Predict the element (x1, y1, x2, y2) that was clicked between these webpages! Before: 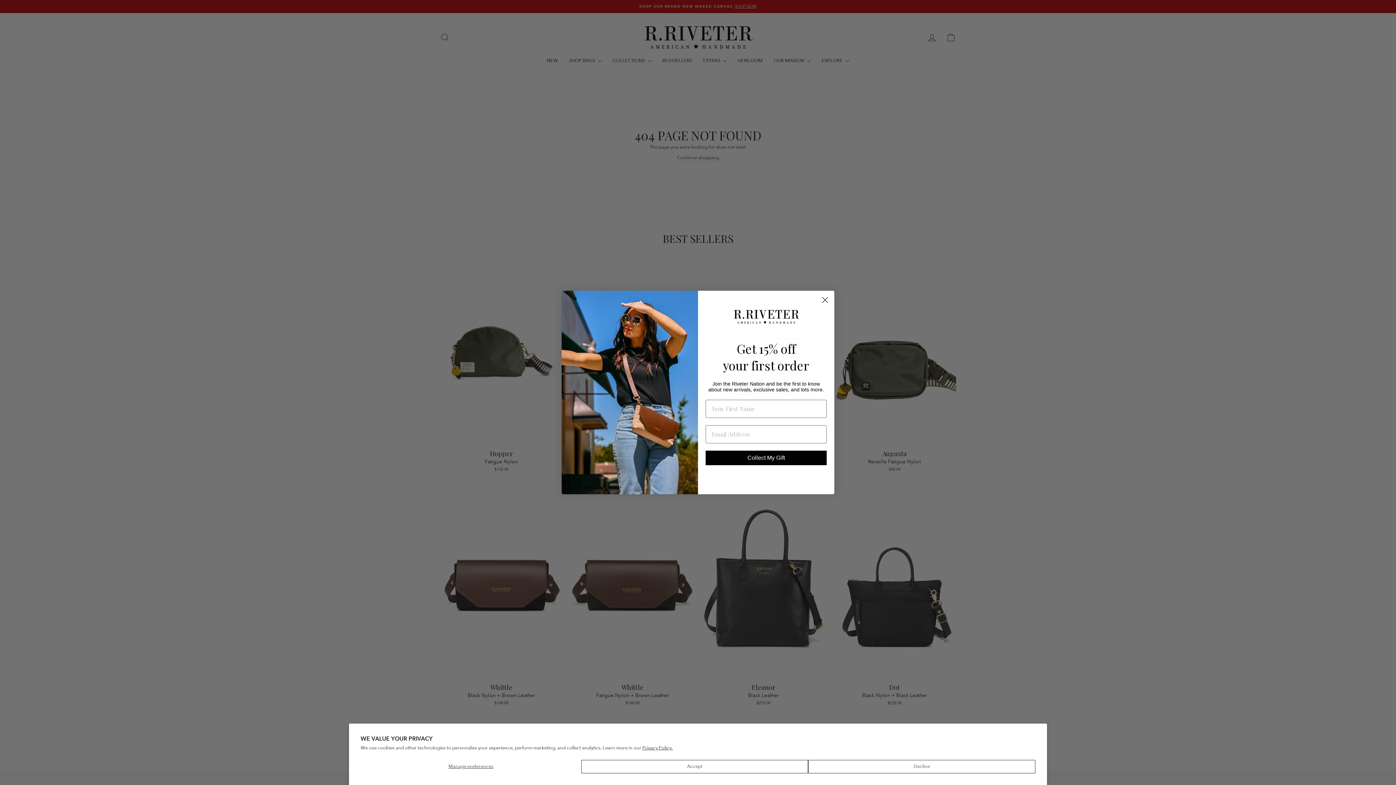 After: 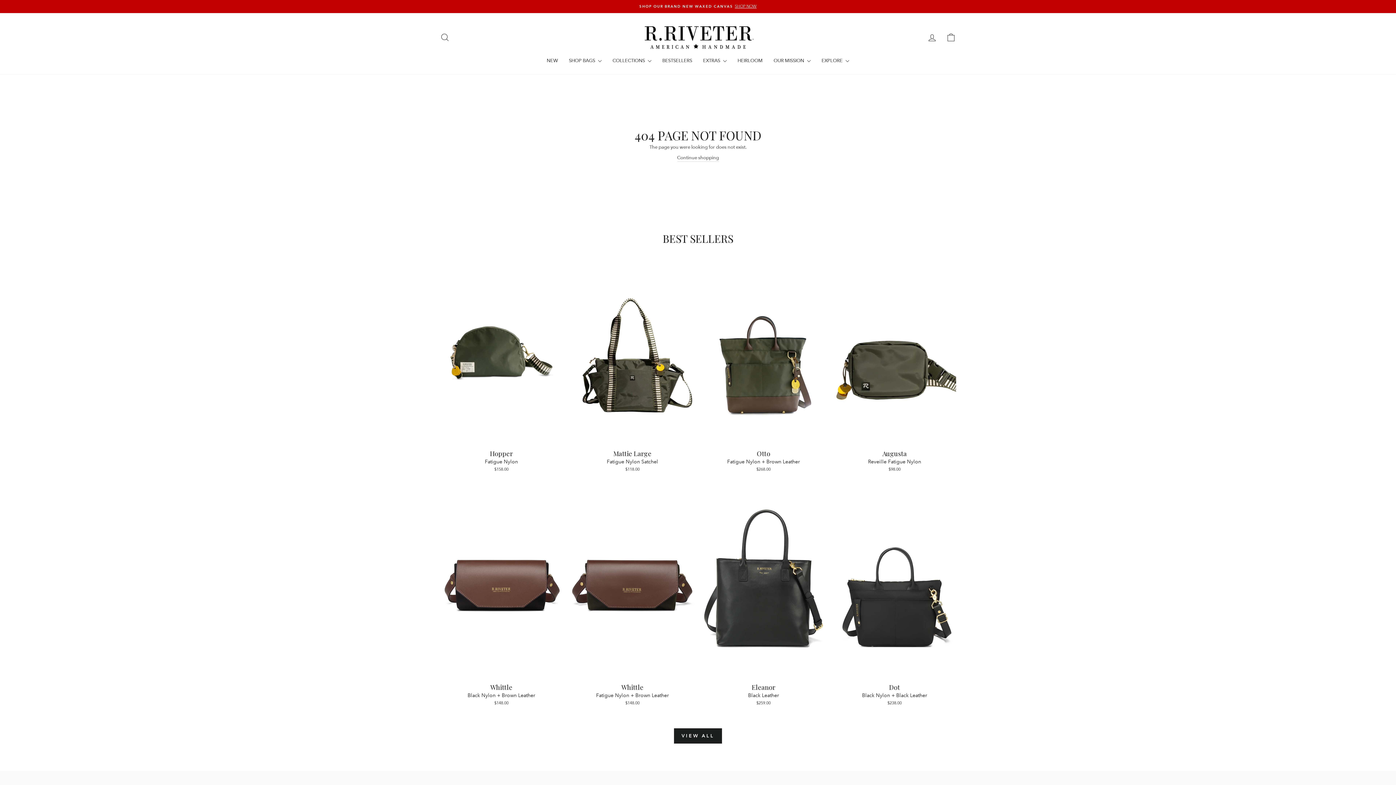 Action: label: Decline bbox: (808, 760, 1035, 773)